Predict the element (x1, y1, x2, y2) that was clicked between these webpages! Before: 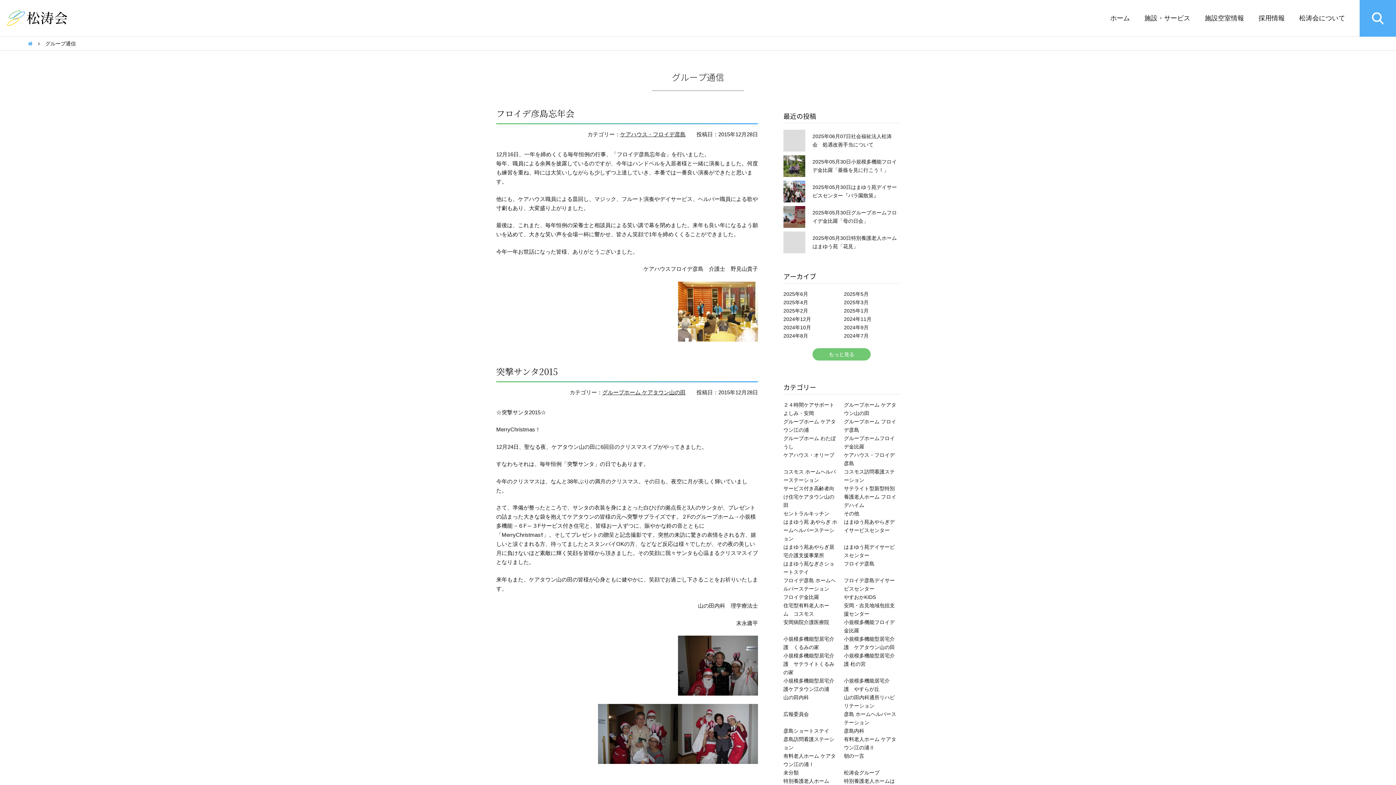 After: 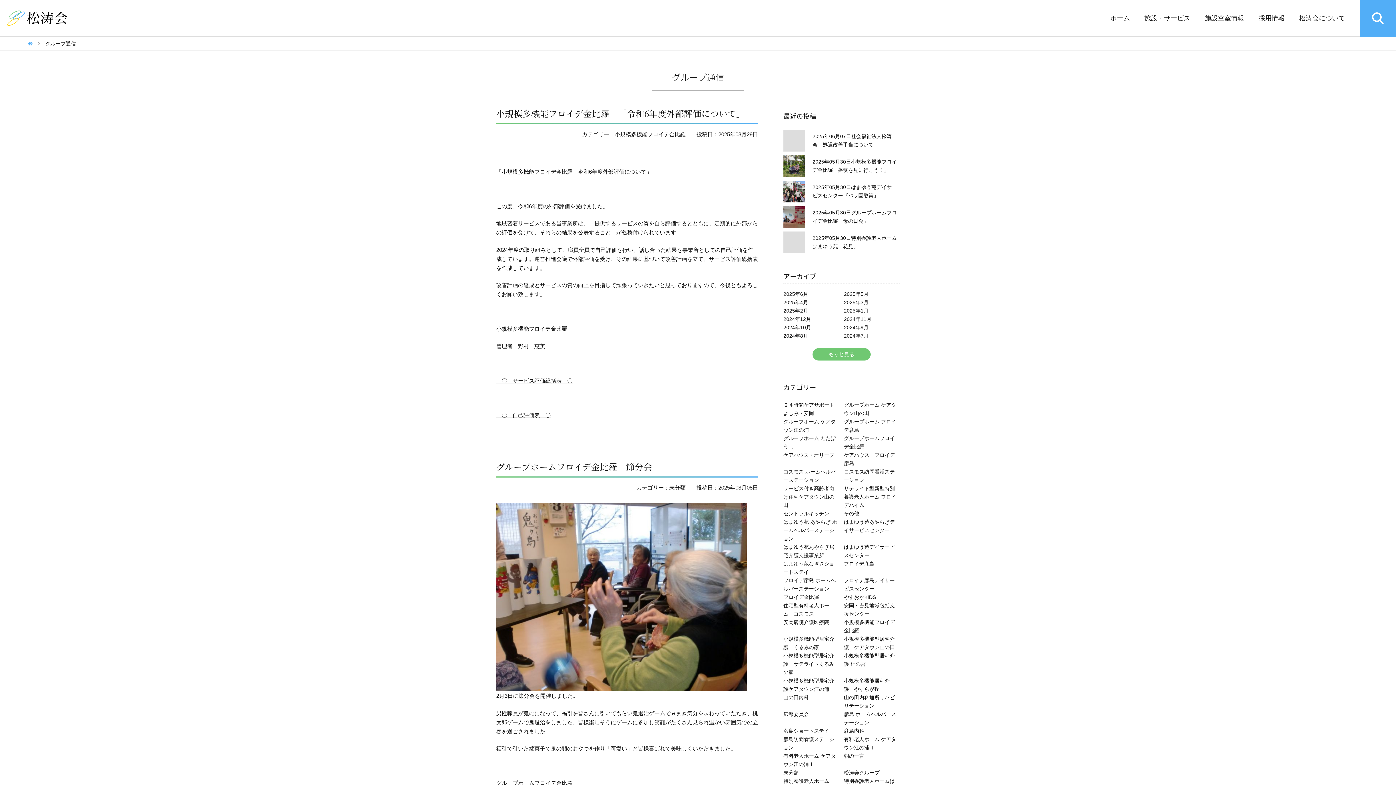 Action: label: 未分類 bbox: (783, 770, 798, 776)